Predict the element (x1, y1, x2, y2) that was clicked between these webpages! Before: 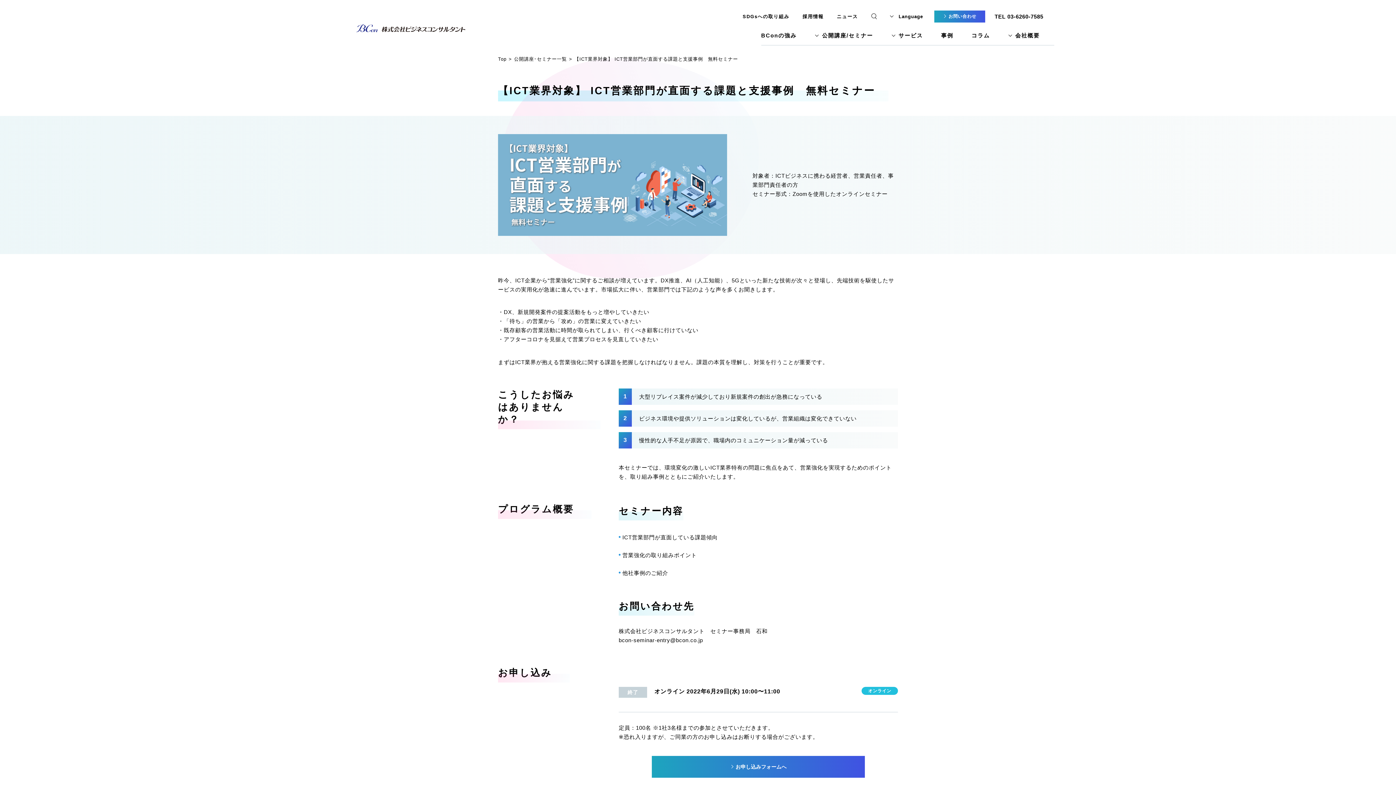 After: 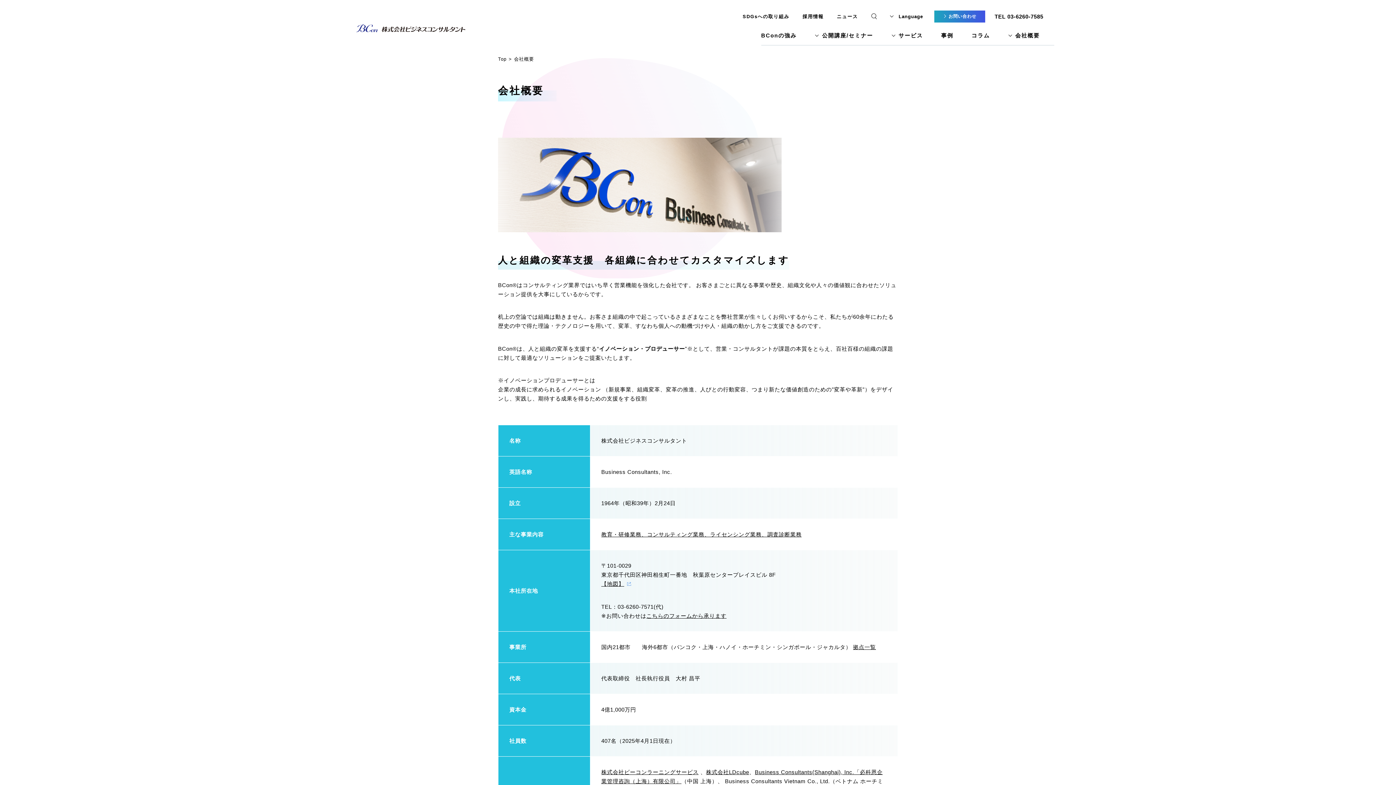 Action: label: 会社概要 bbox: (1008, 25, 1040, 45)